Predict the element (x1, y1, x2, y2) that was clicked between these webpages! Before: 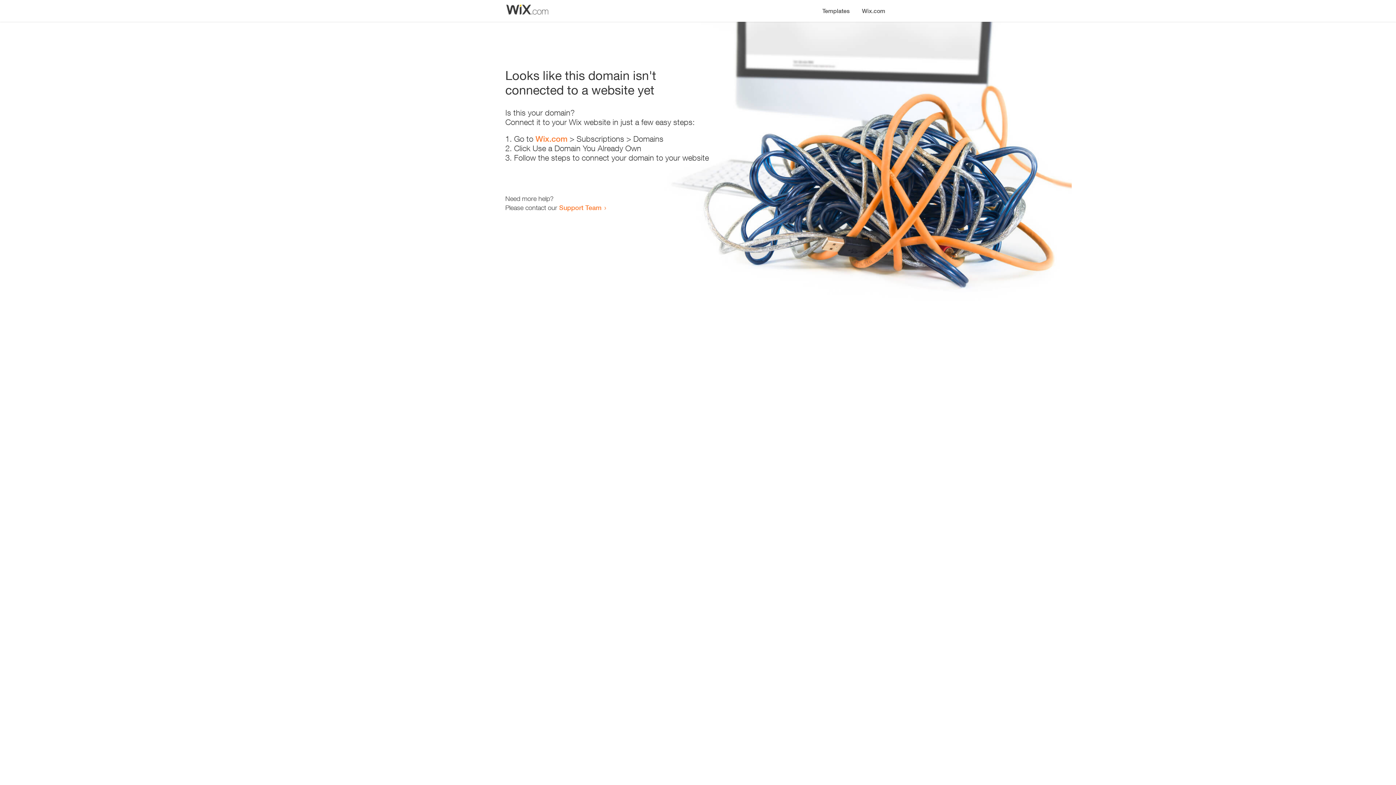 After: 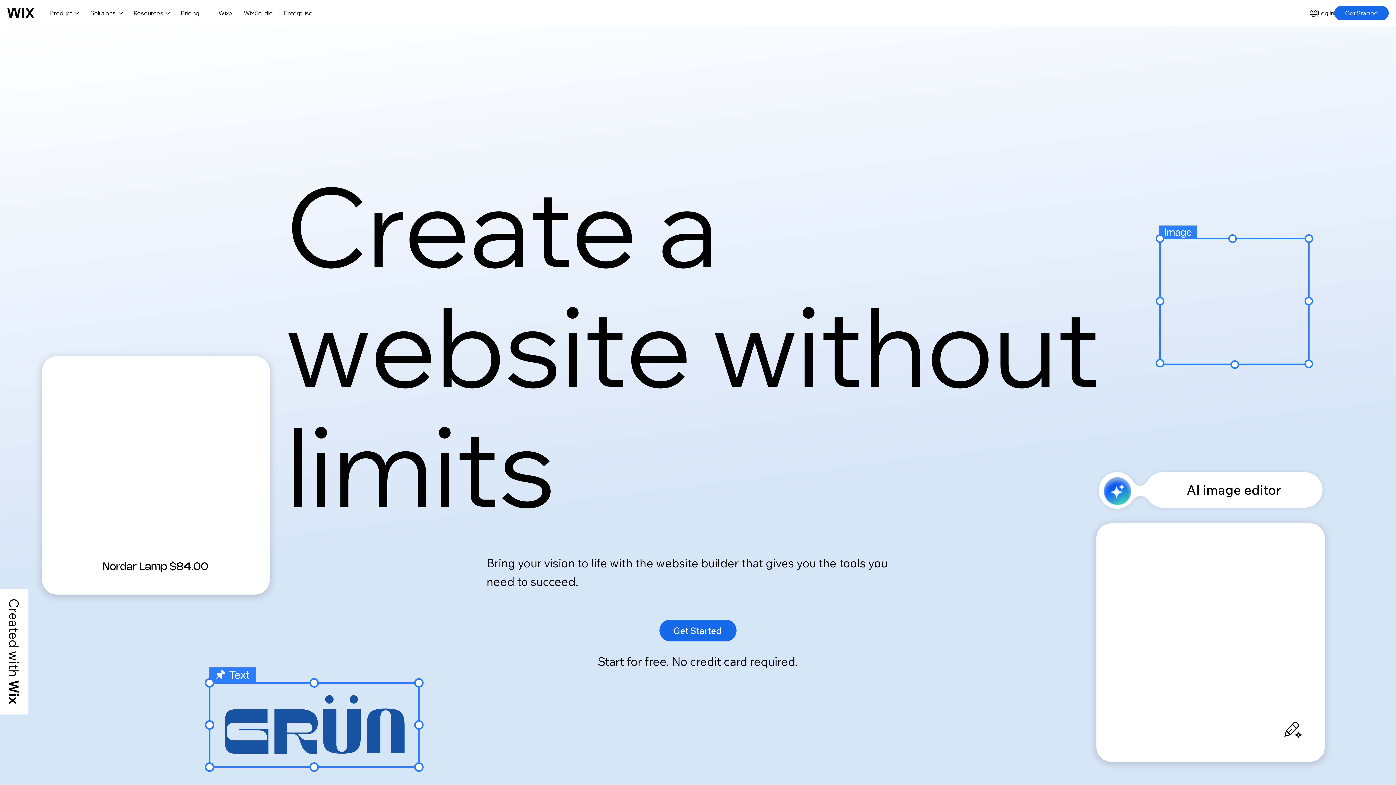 Action: label: Wix.com bbox: (535, 134, 567, 143)